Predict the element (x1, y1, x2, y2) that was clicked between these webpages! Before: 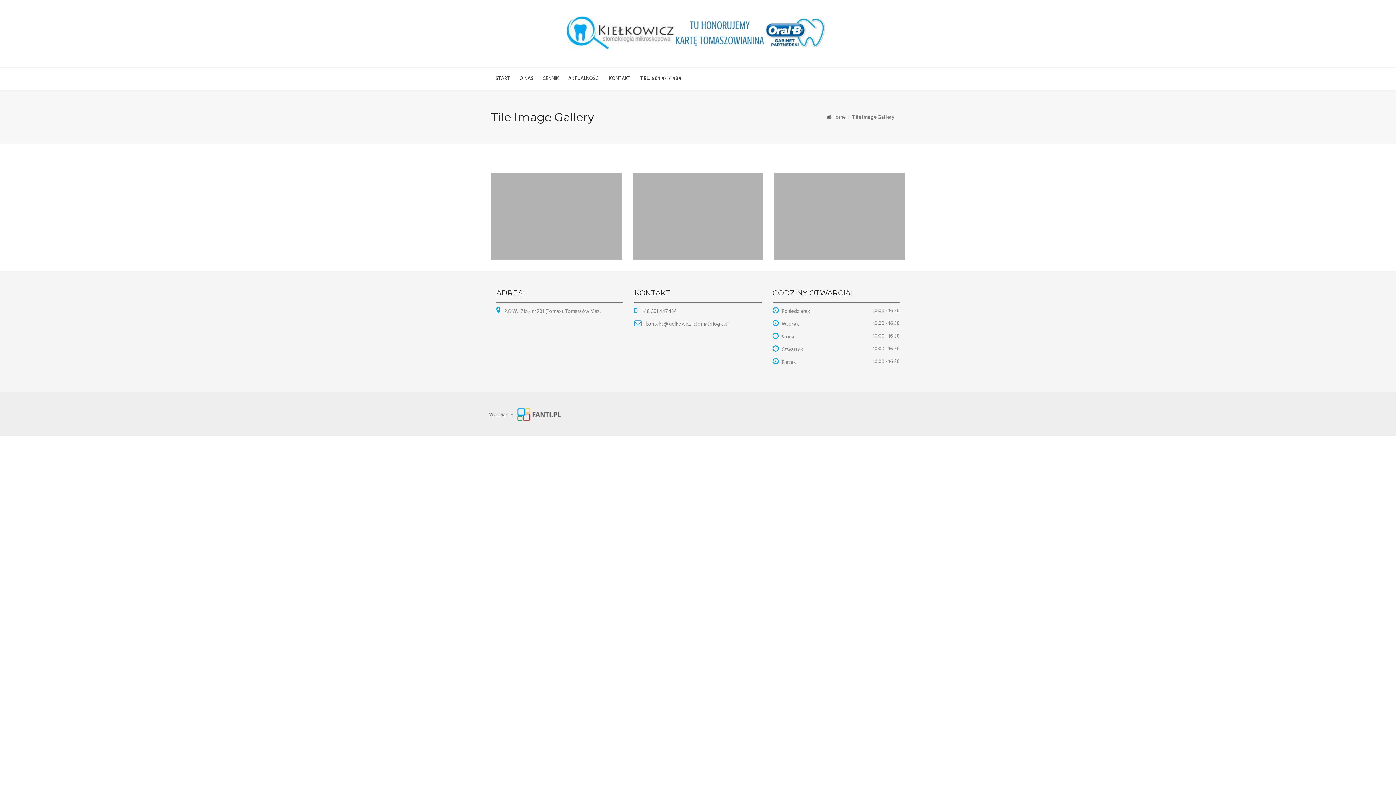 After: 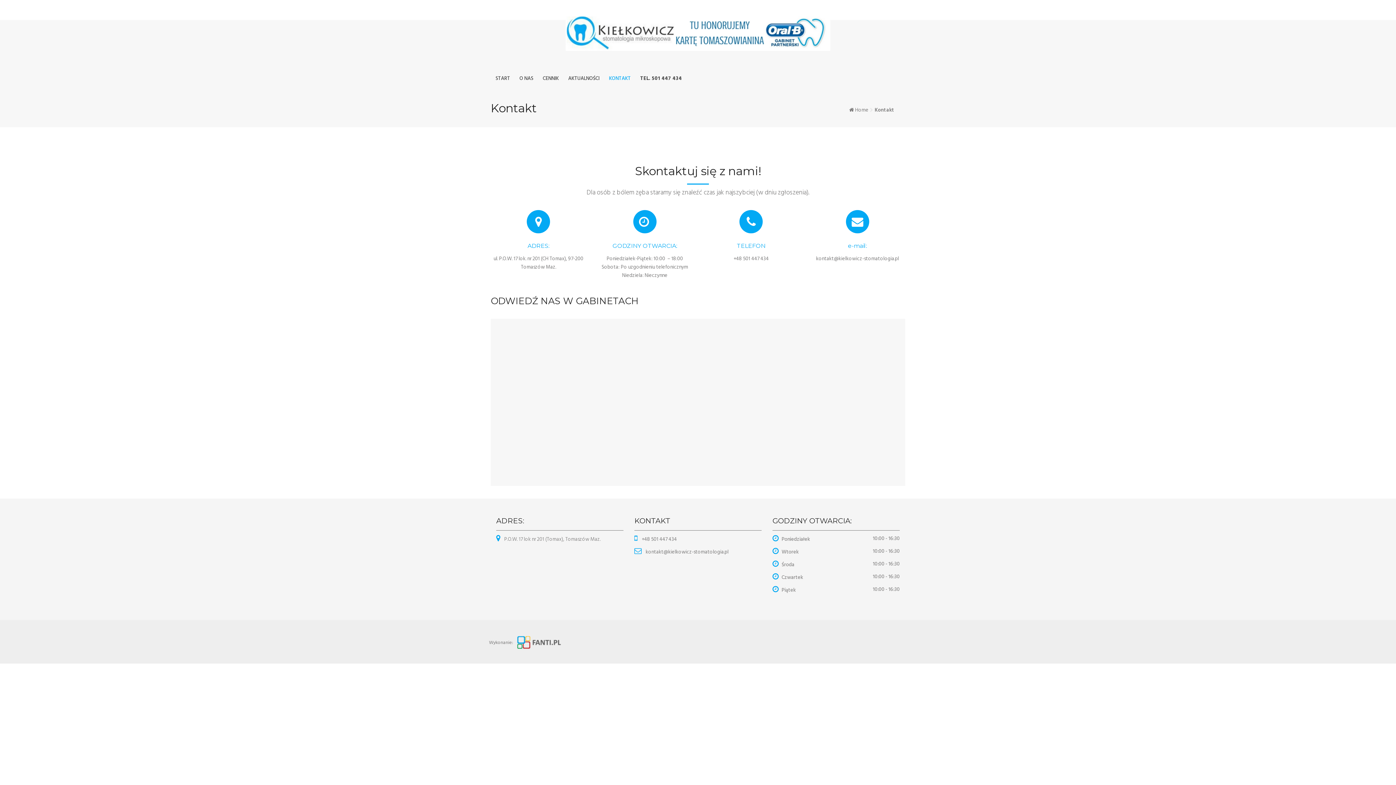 Action: label: KONTAKT bbox: (604, 67, 635, 89)